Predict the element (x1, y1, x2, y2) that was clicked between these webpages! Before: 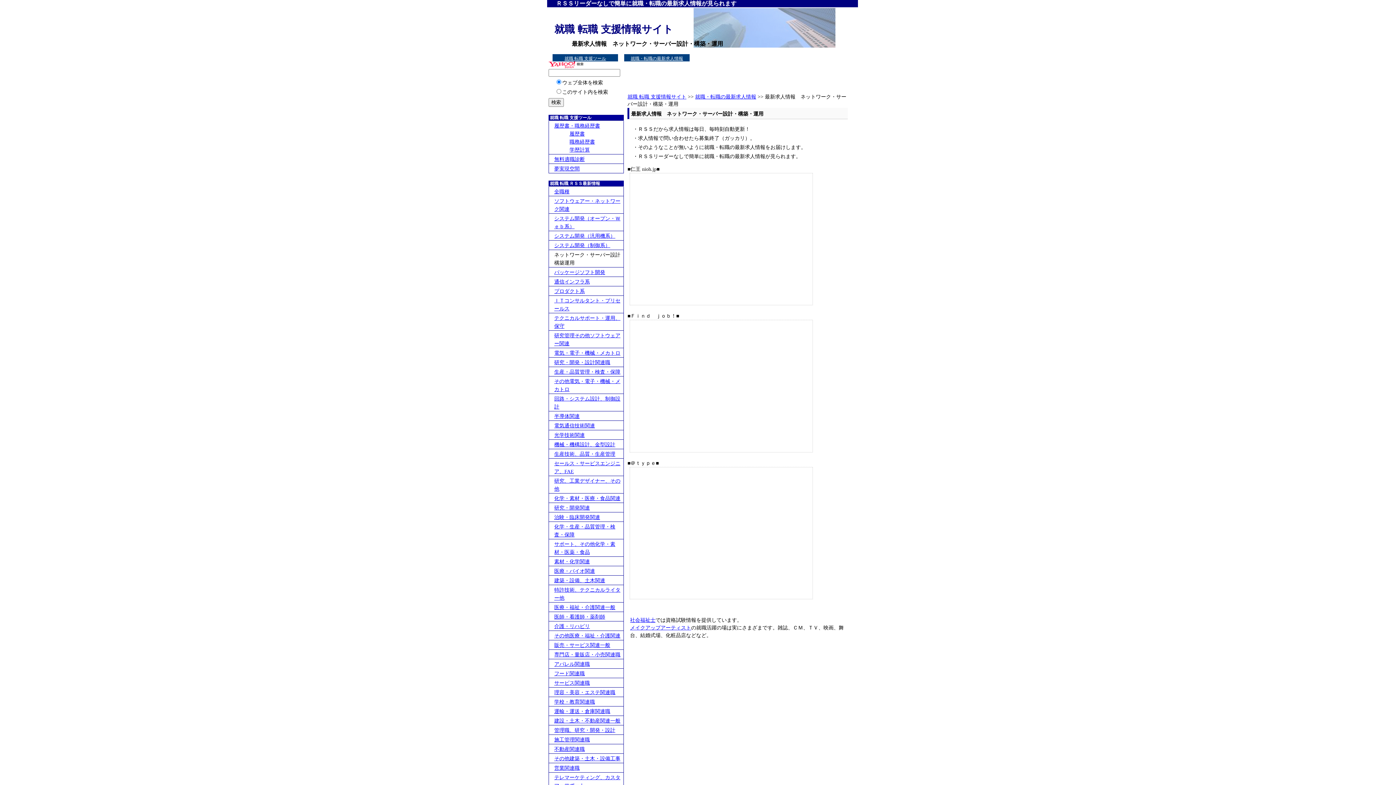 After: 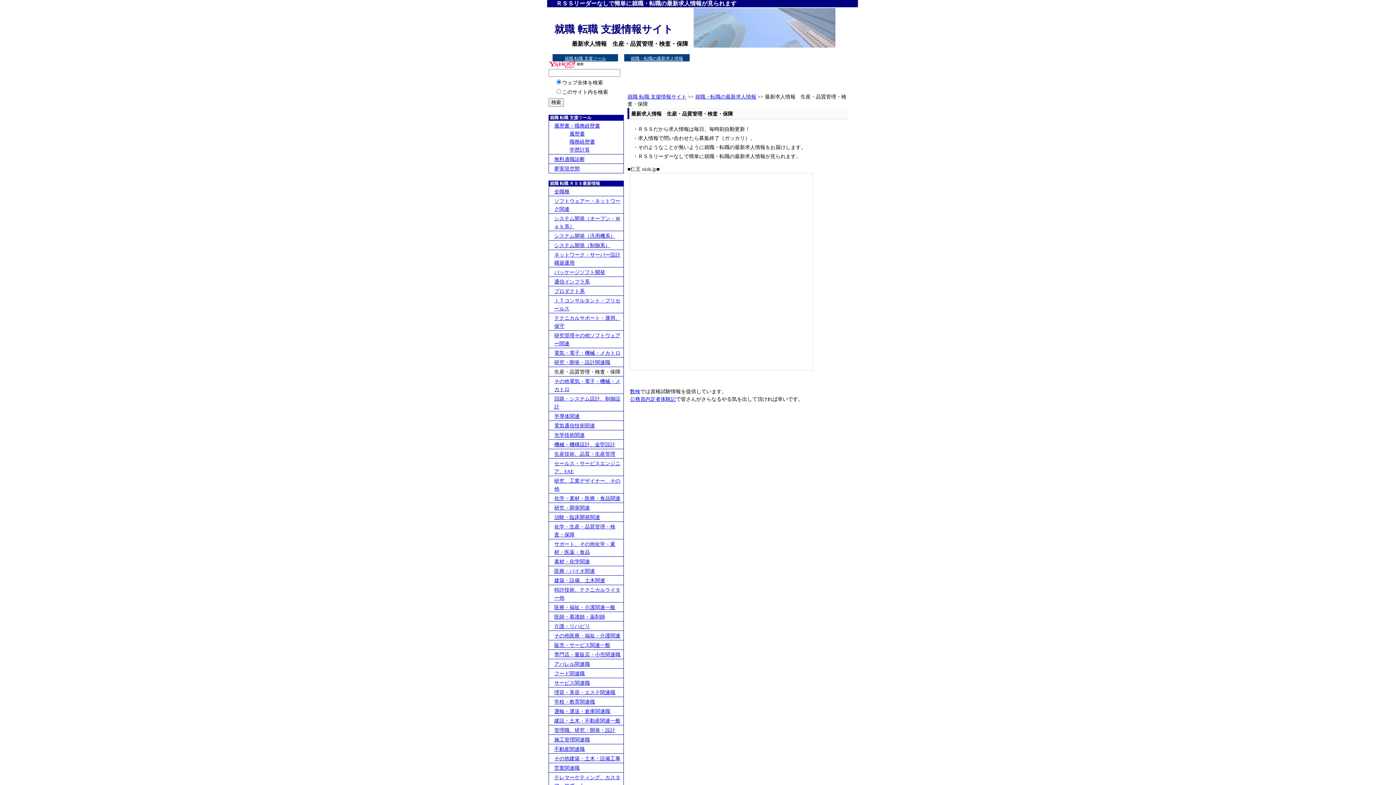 Action: label: 生産・品質管理・検査・保障 bbox: (554, 369, 620, 374)